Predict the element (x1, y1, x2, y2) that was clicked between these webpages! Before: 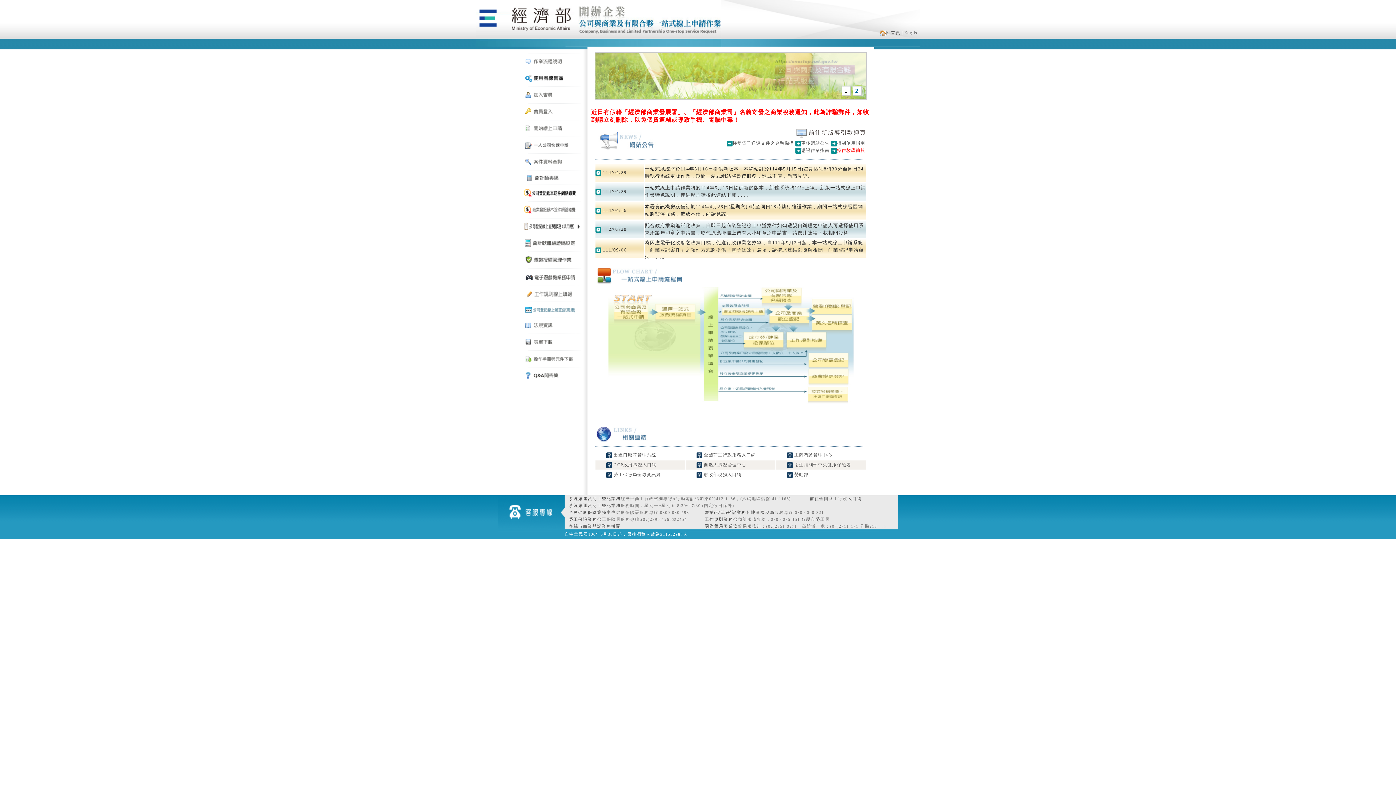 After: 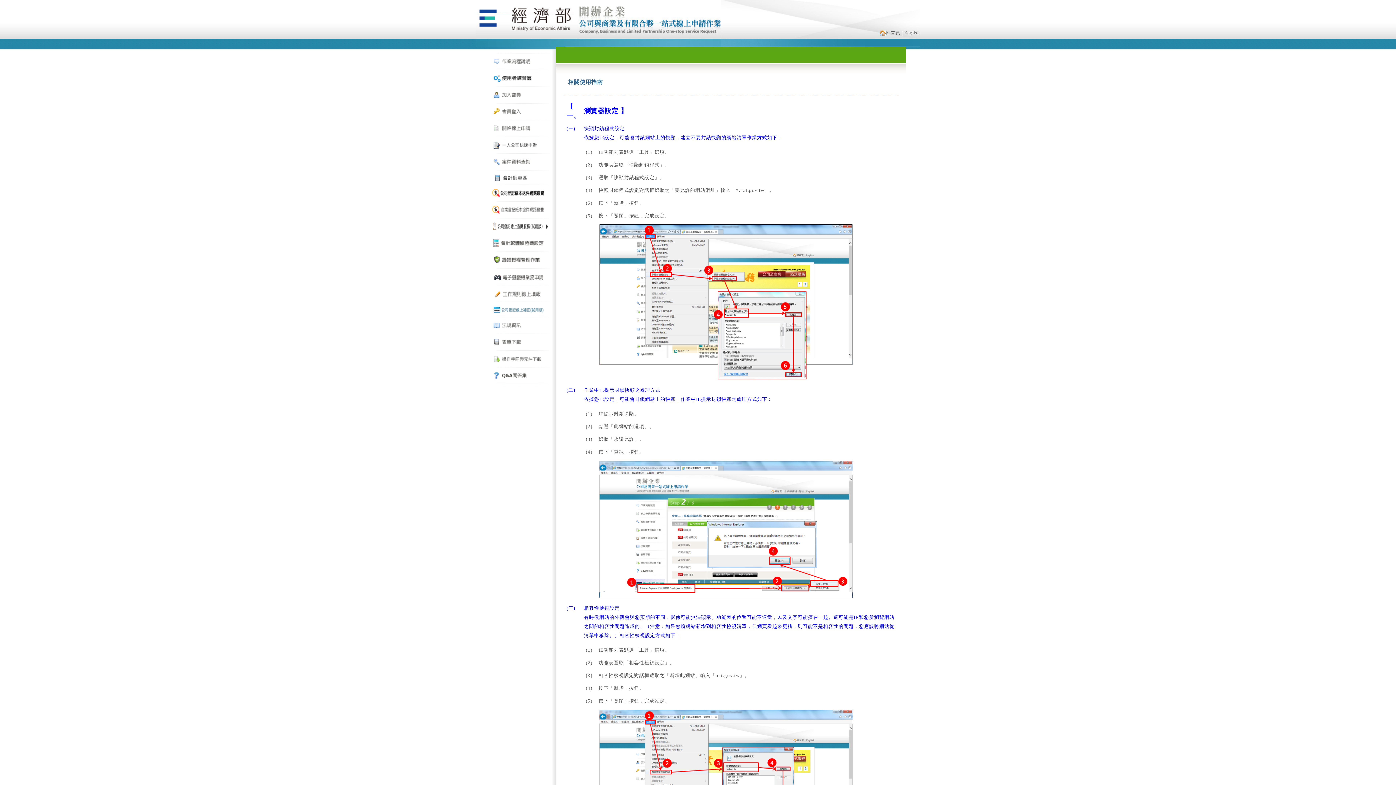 Action: bbox: (837, 140, 865, 145) label: 相關使用指南